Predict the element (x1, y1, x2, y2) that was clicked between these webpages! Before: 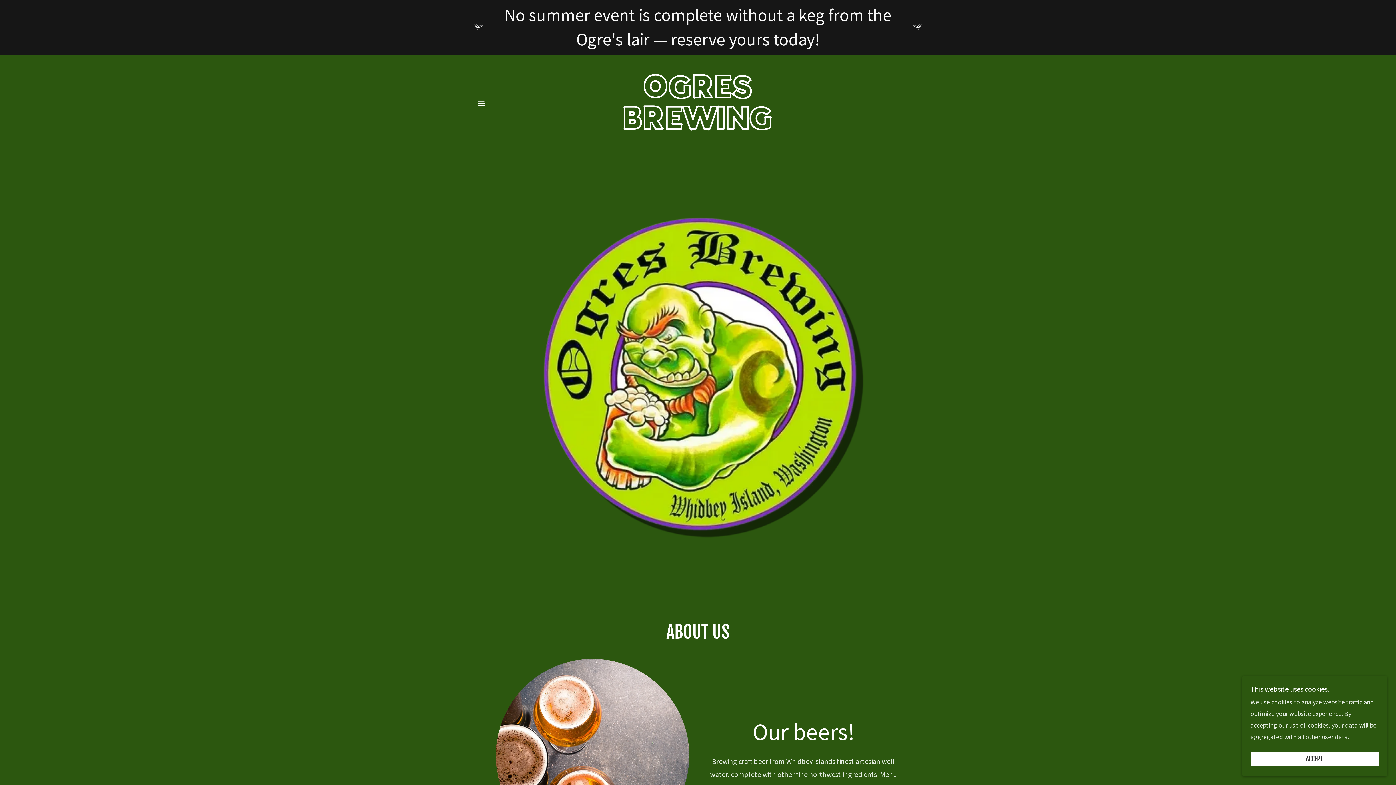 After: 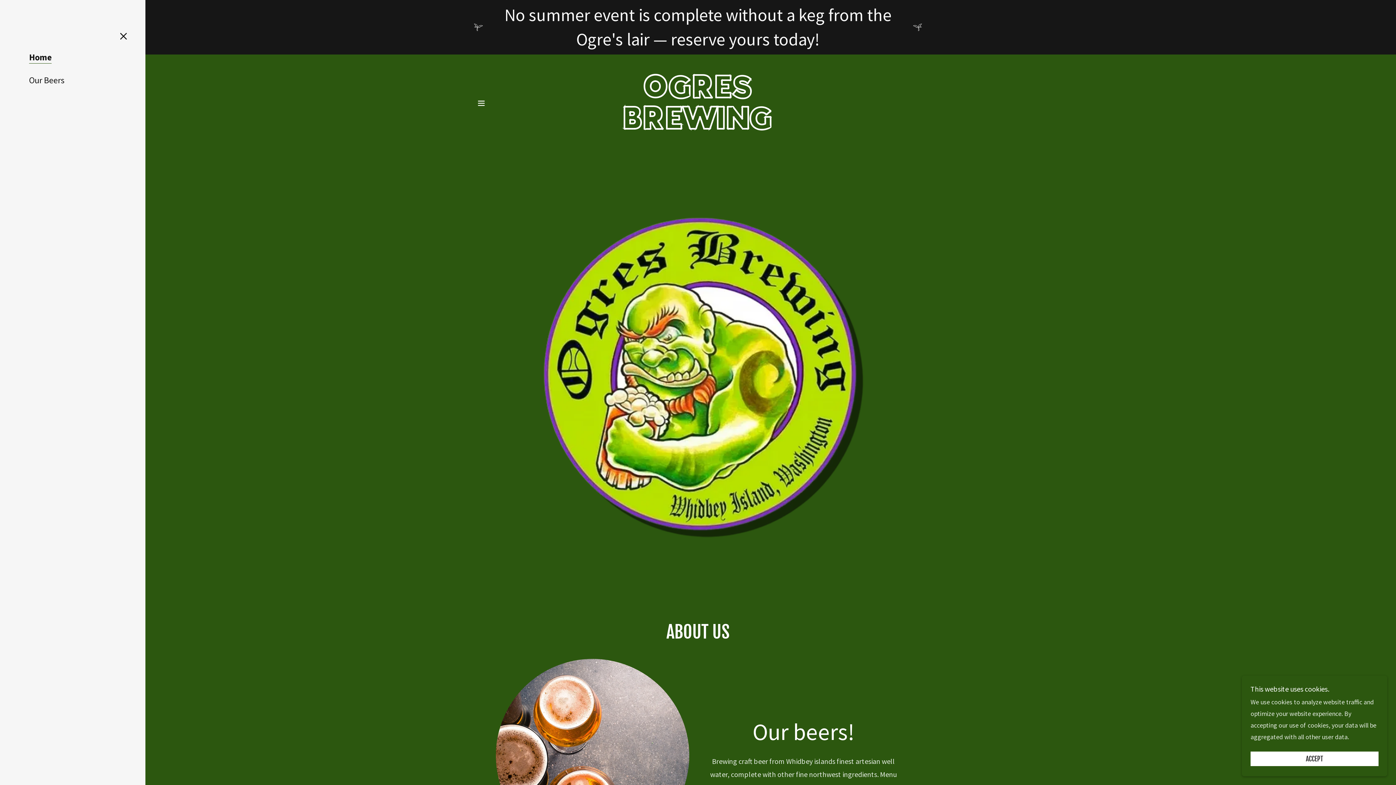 Action: label: Hamburger Site Navigation Icon bbox: (474, 96, 488, 110)